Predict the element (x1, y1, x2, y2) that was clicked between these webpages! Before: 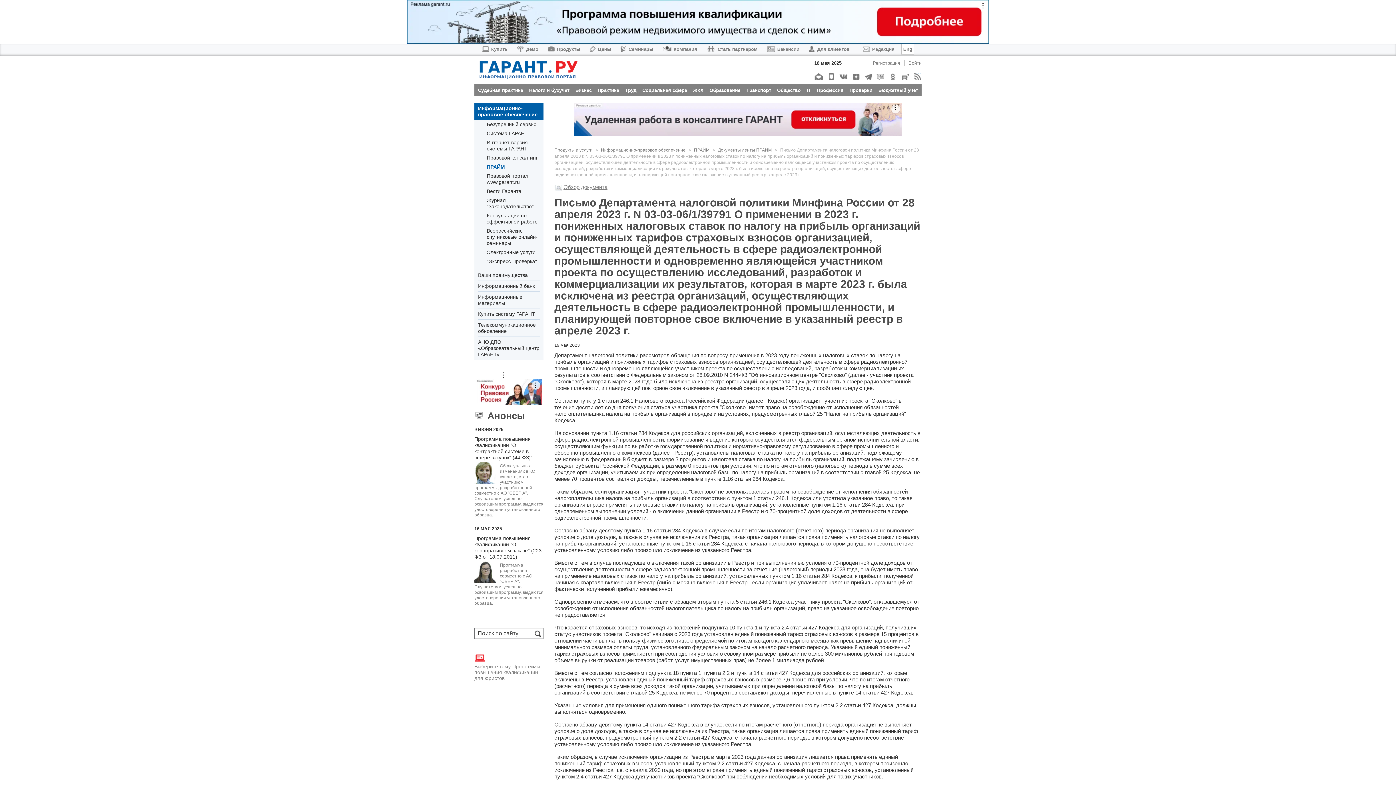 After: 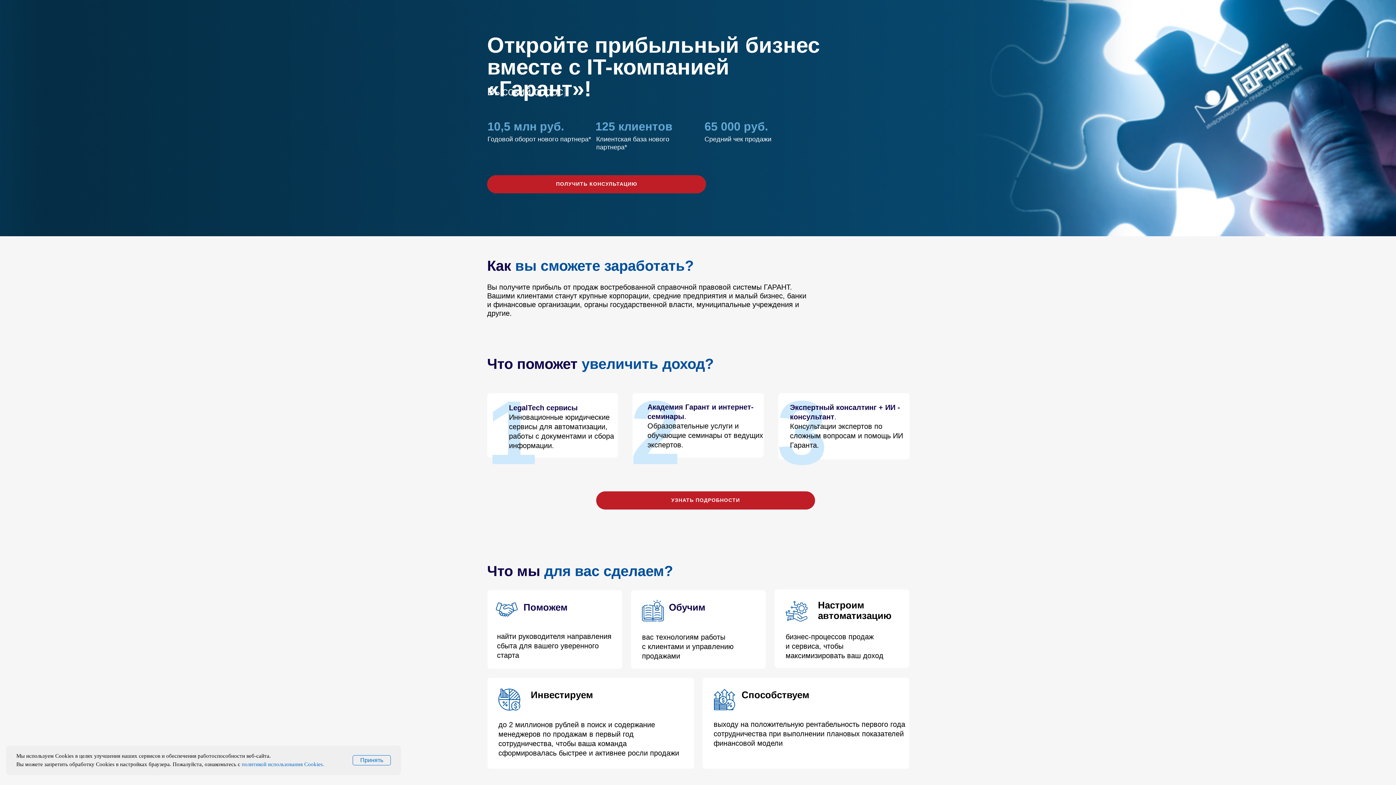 Action: bbox: (706, 46, 757, 51) label: Стать партнером